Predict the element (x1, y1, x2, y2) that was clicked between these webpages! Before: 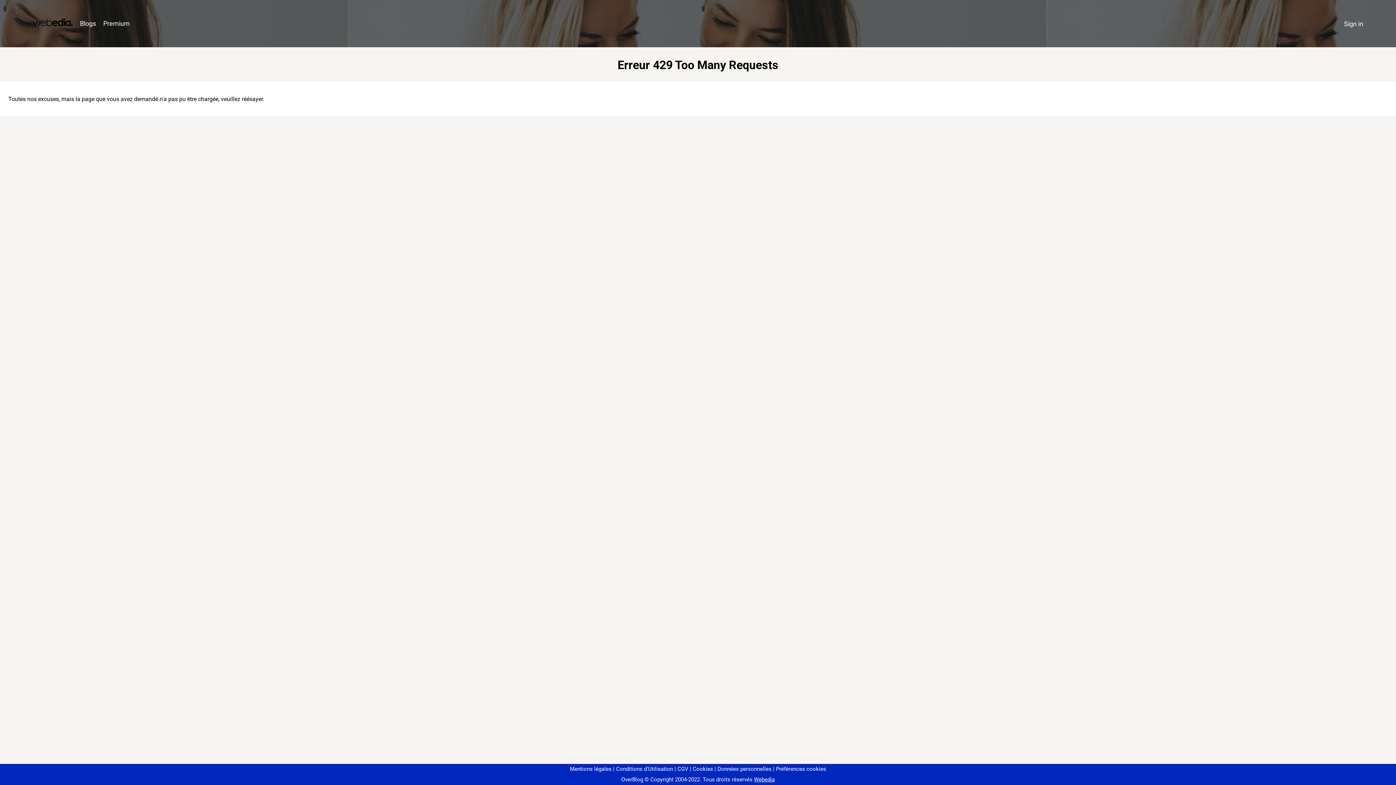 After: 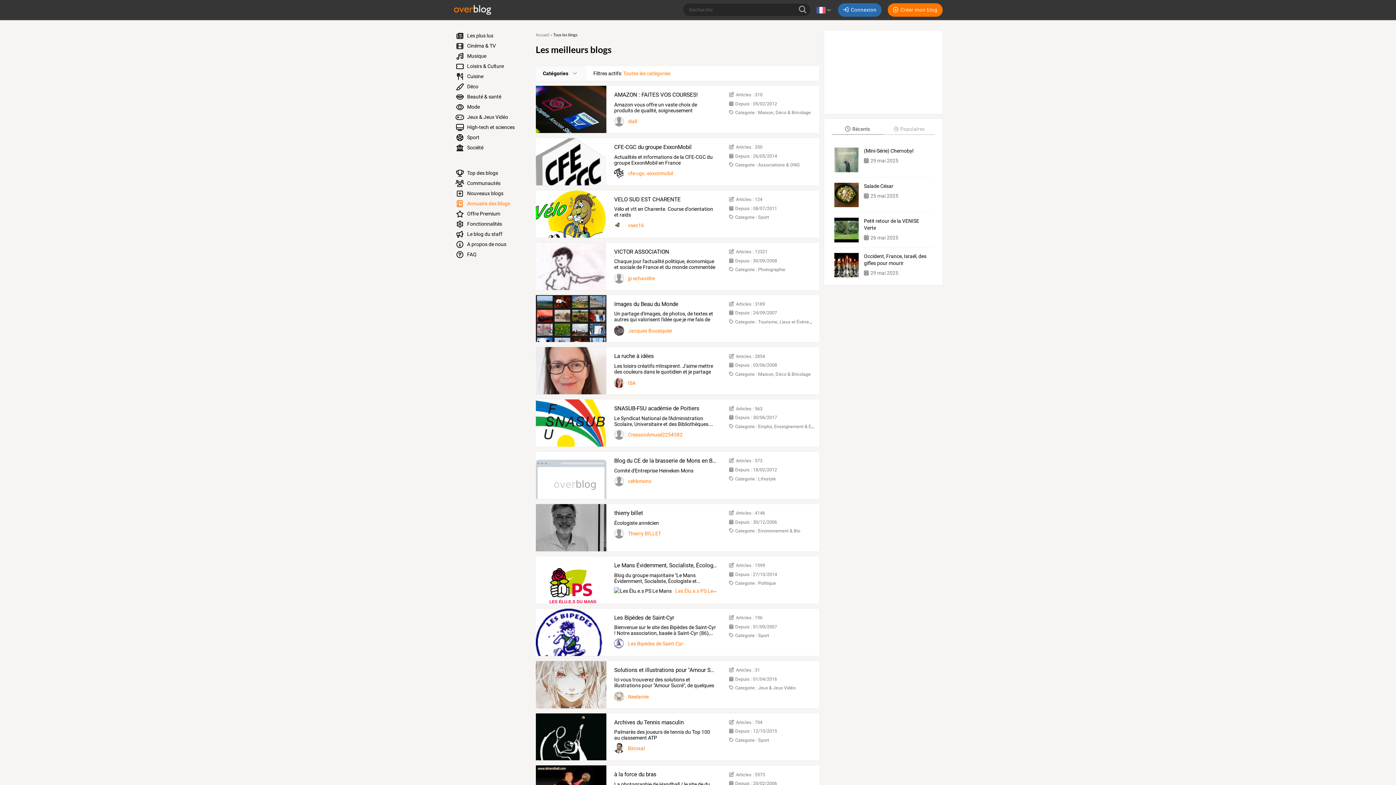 Action: bbox: (76, 16, 99, 31) label: Blogs